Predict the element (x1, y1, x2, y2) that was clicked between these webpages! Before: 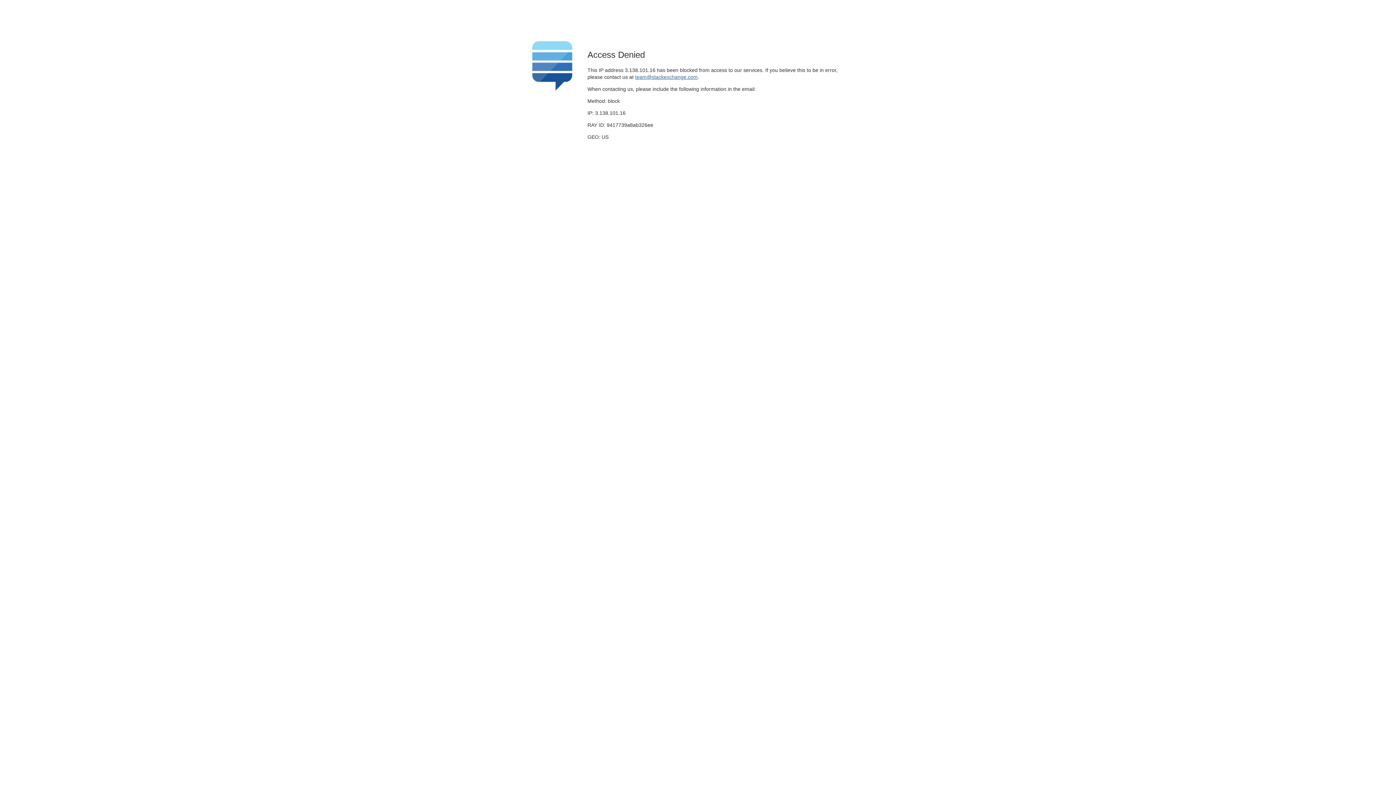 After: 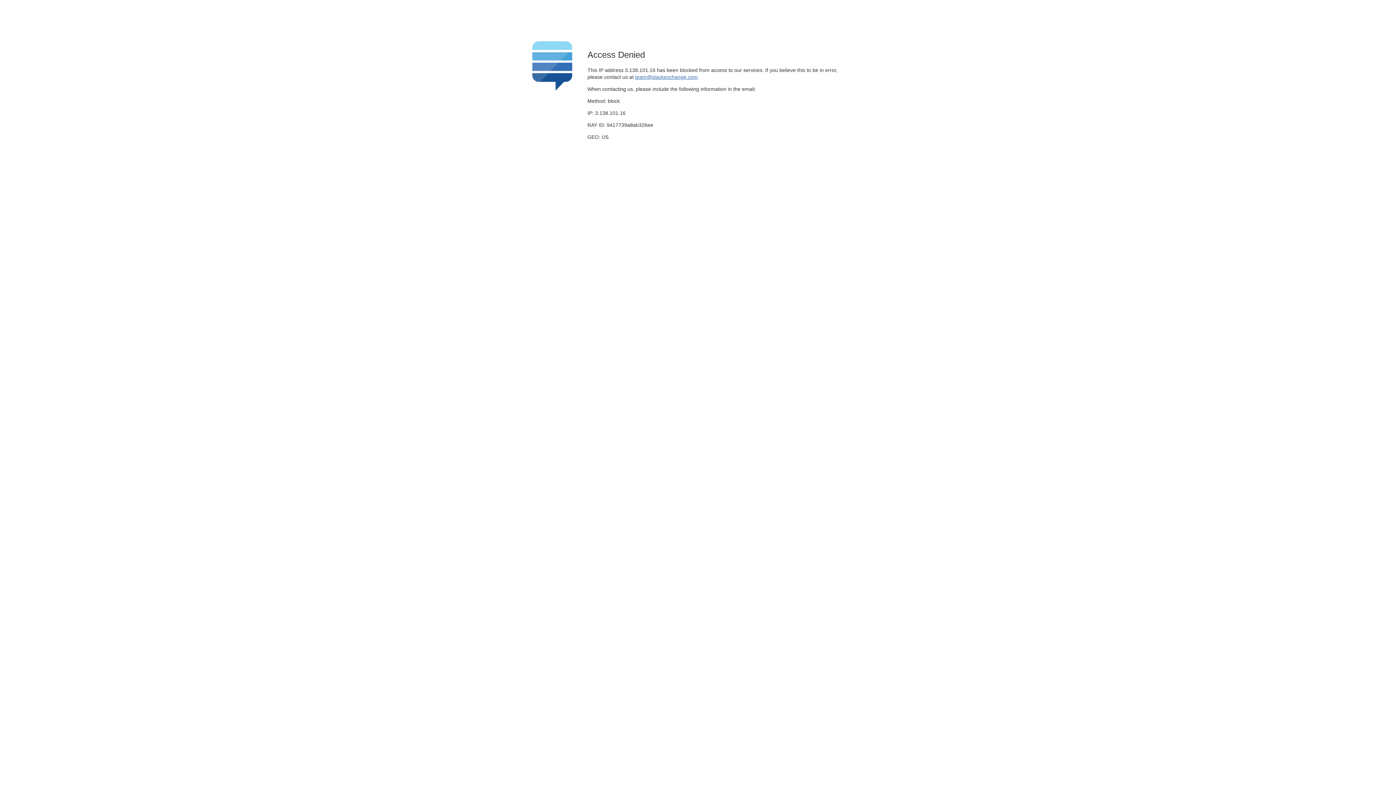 Action: label: team@stackexchange.com bbox: (635, 74, 697, 79)